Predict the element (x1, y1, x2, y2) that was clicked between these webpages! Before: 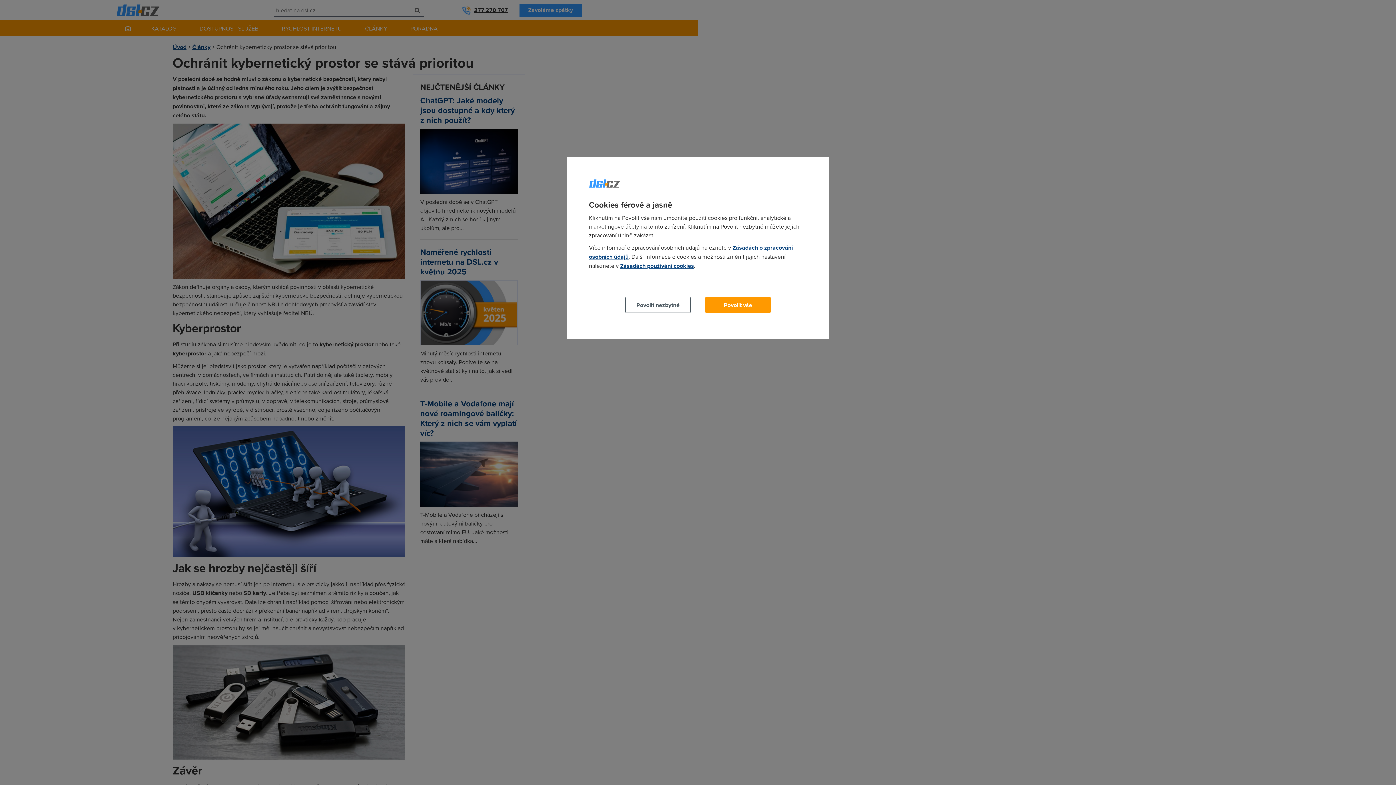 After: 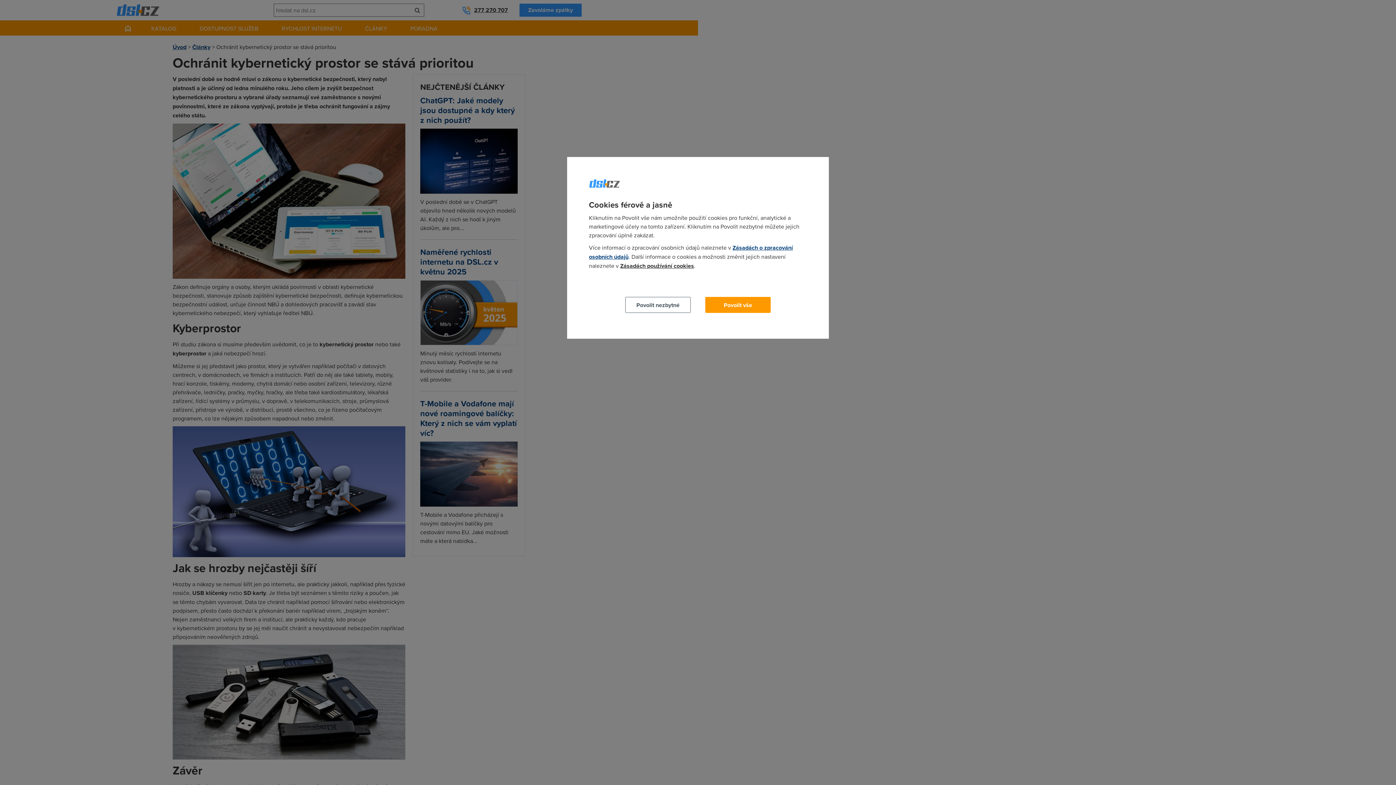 Action: label: Zásadách používání cookies bbox: (620, 261, 694, 270)